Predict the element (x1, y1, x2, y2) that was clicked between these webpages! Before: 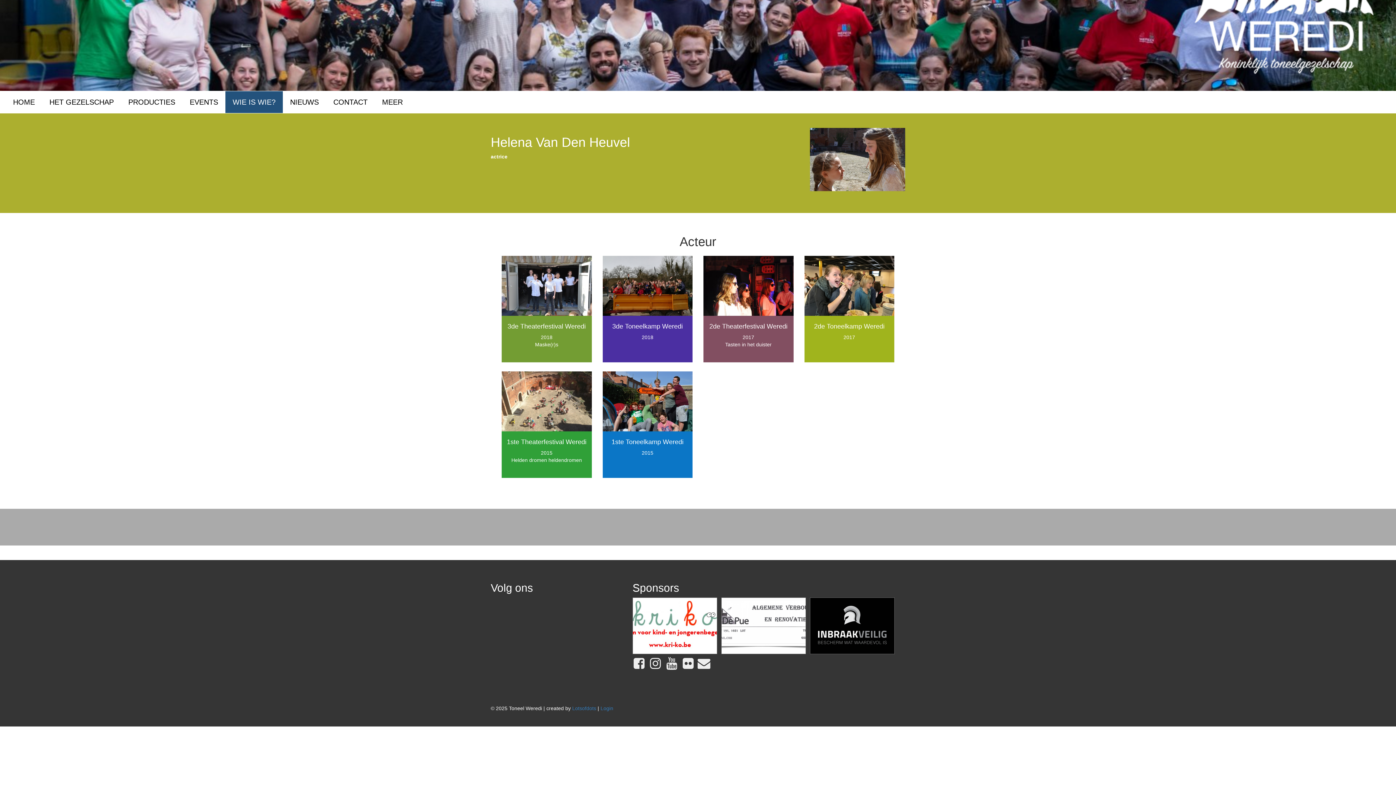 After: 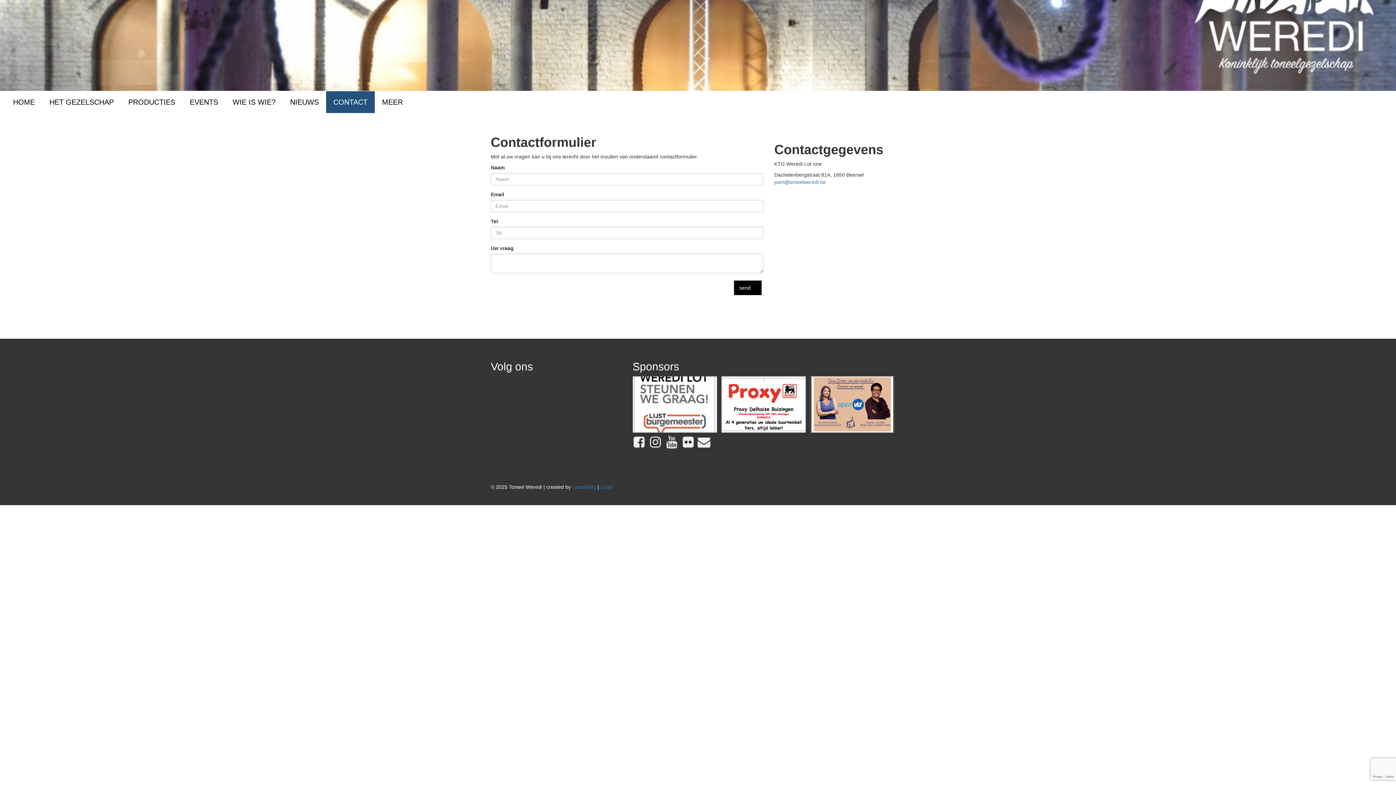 Action: label: CONTACT bbox: (326, 91, 374, 113)